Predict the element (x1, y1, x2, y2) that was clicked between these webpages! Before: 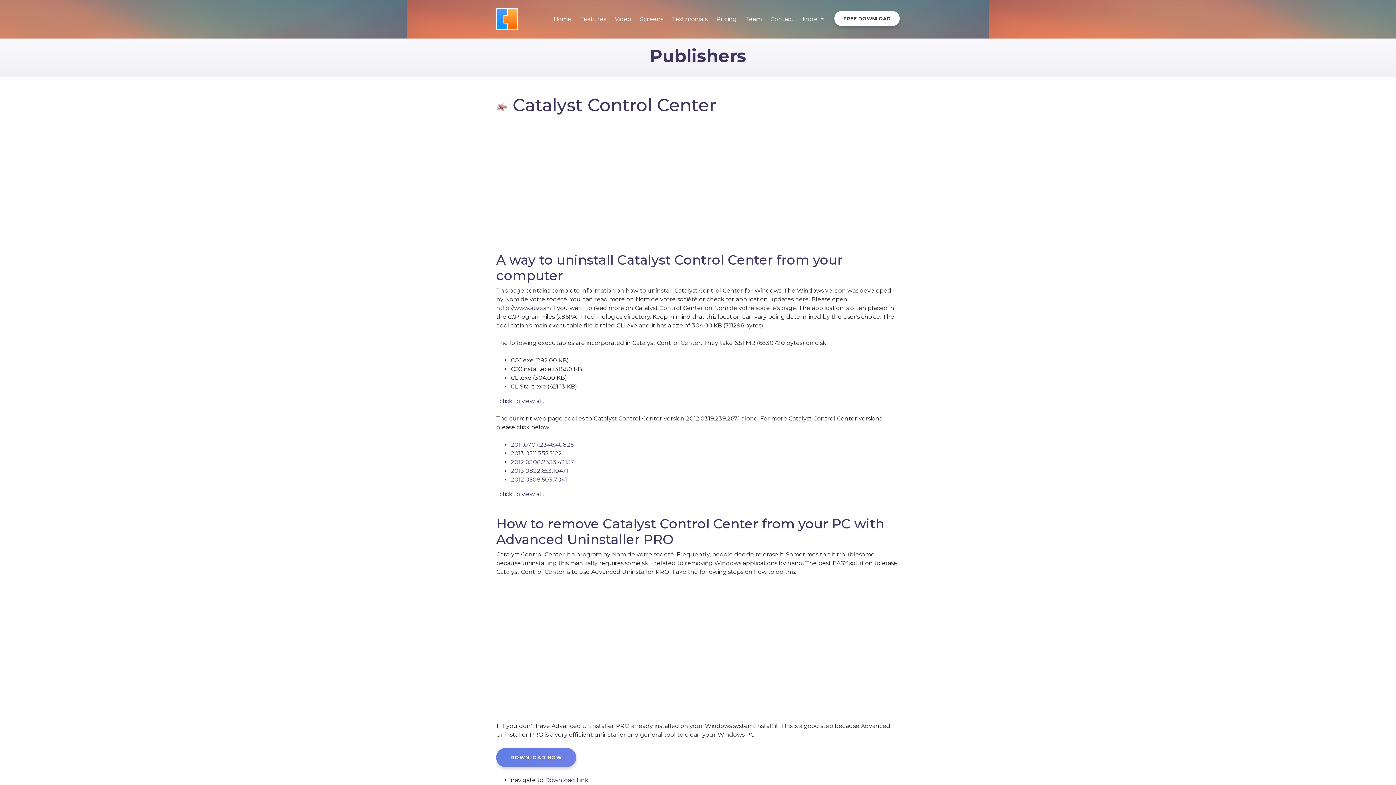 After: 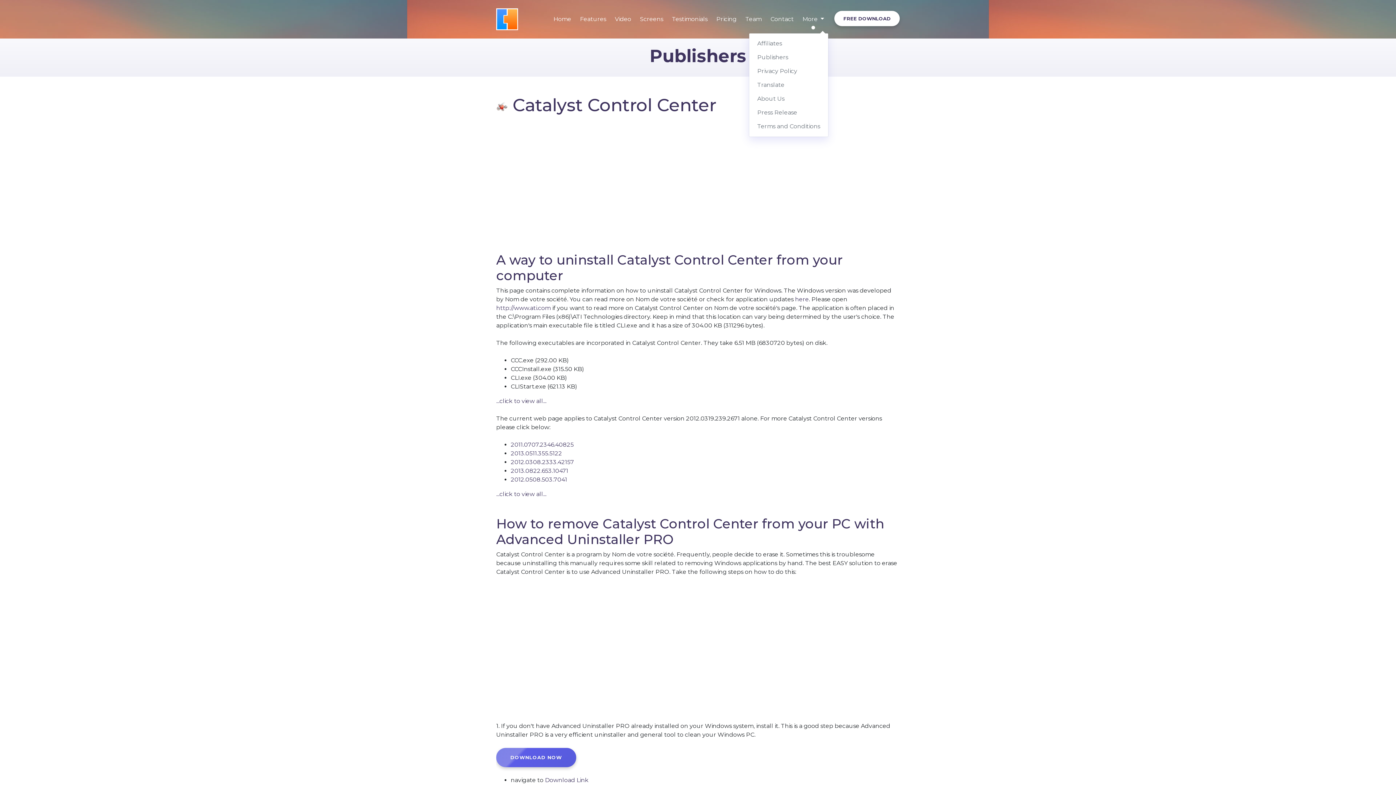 Action: label: More  bbox: (798, 11, 828, 27)